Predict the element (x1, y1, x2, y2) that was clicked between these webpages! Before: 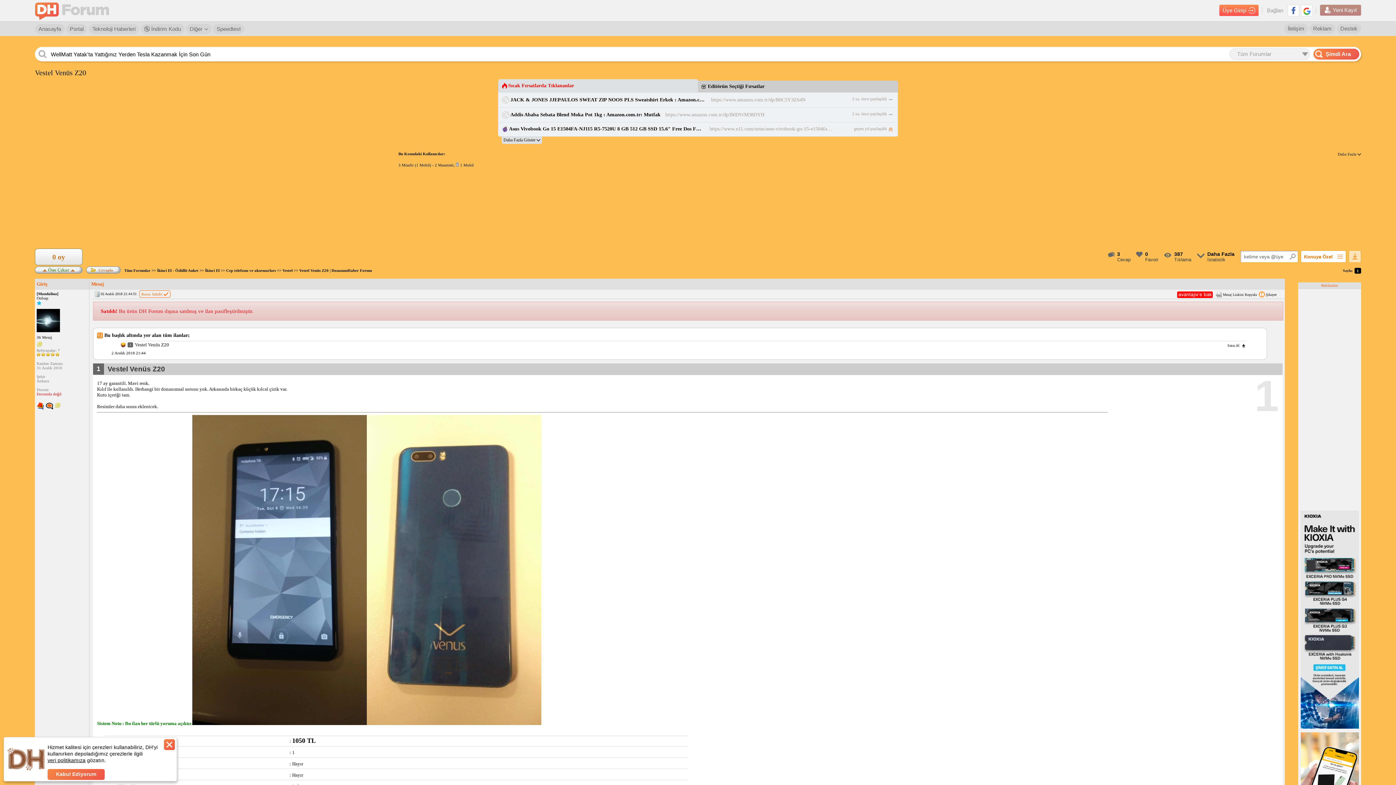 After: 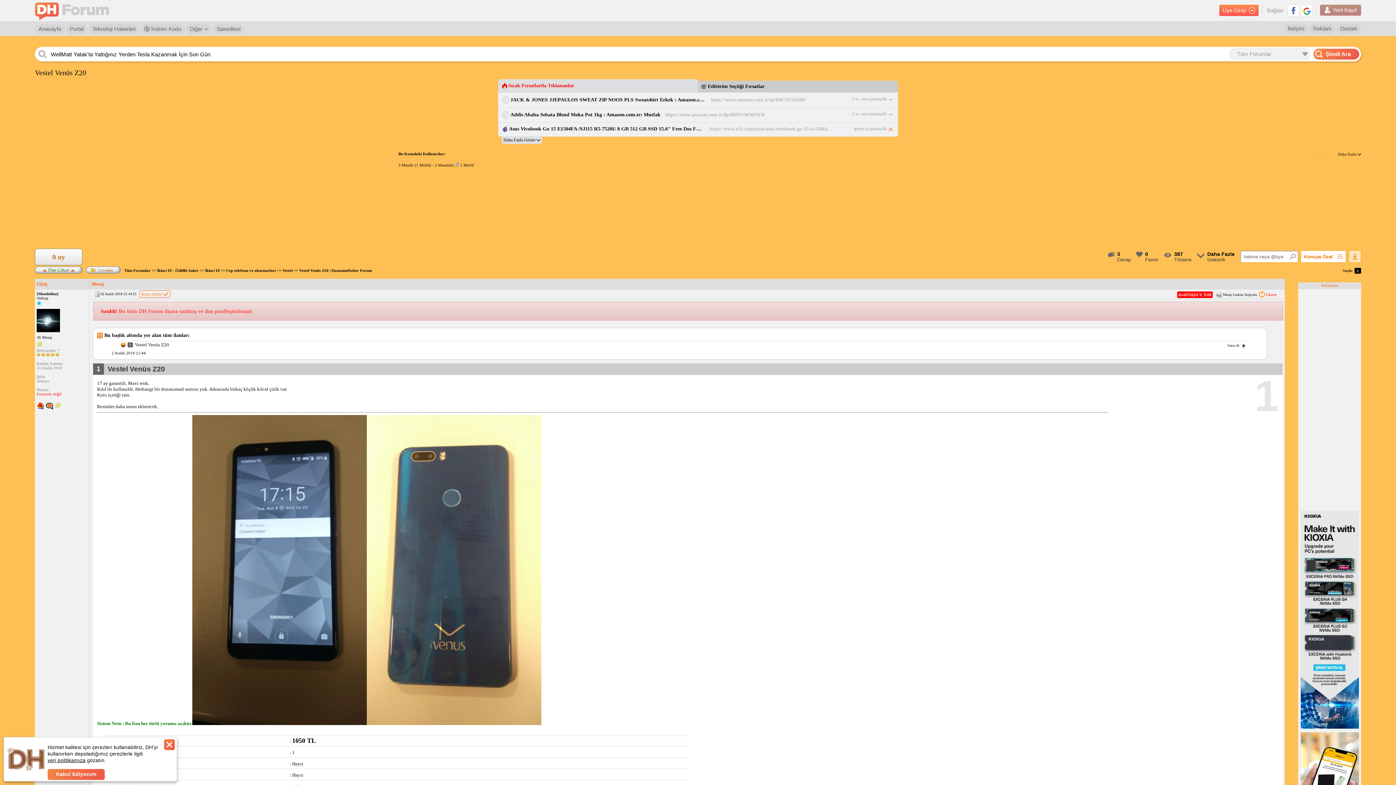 Action: label: Şikayet bbox: (1259, 290, 1277, 298)